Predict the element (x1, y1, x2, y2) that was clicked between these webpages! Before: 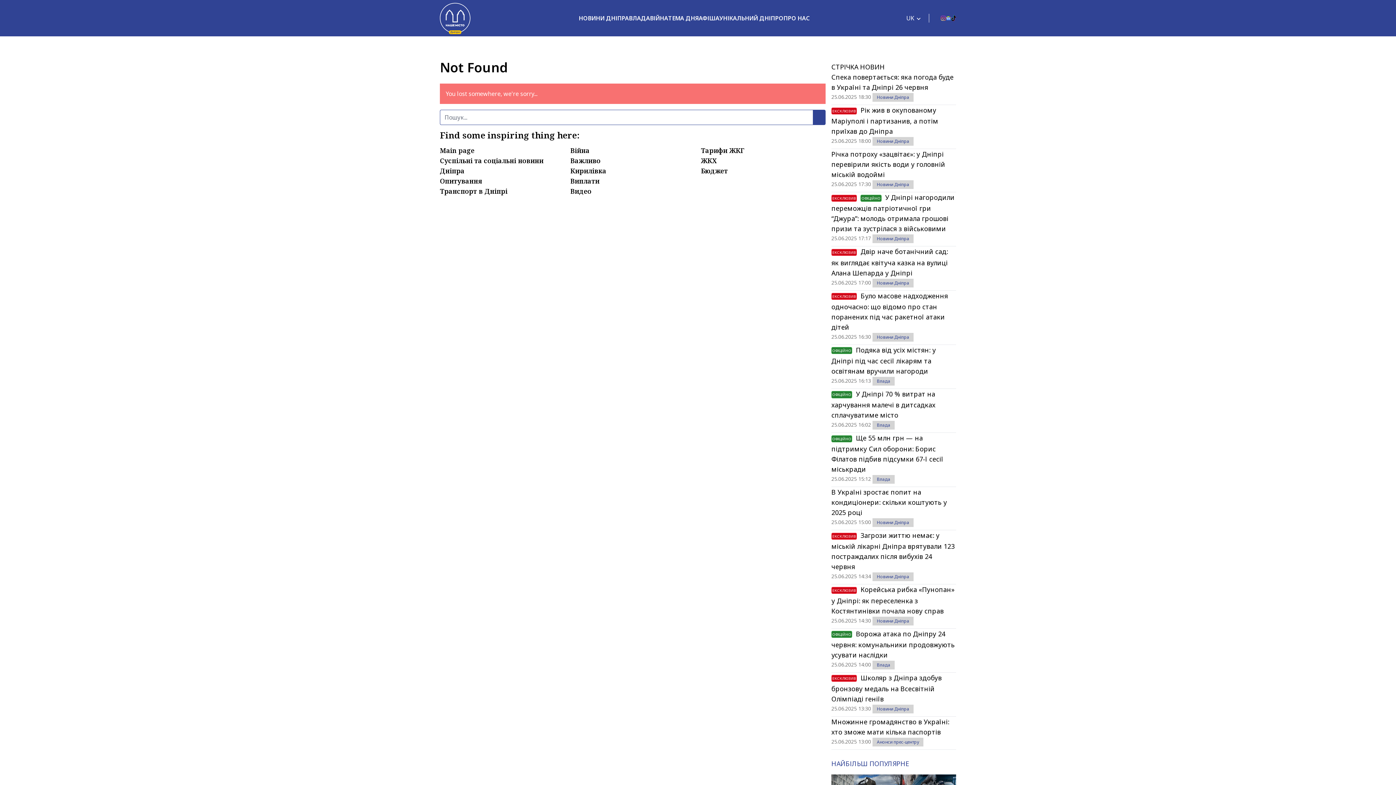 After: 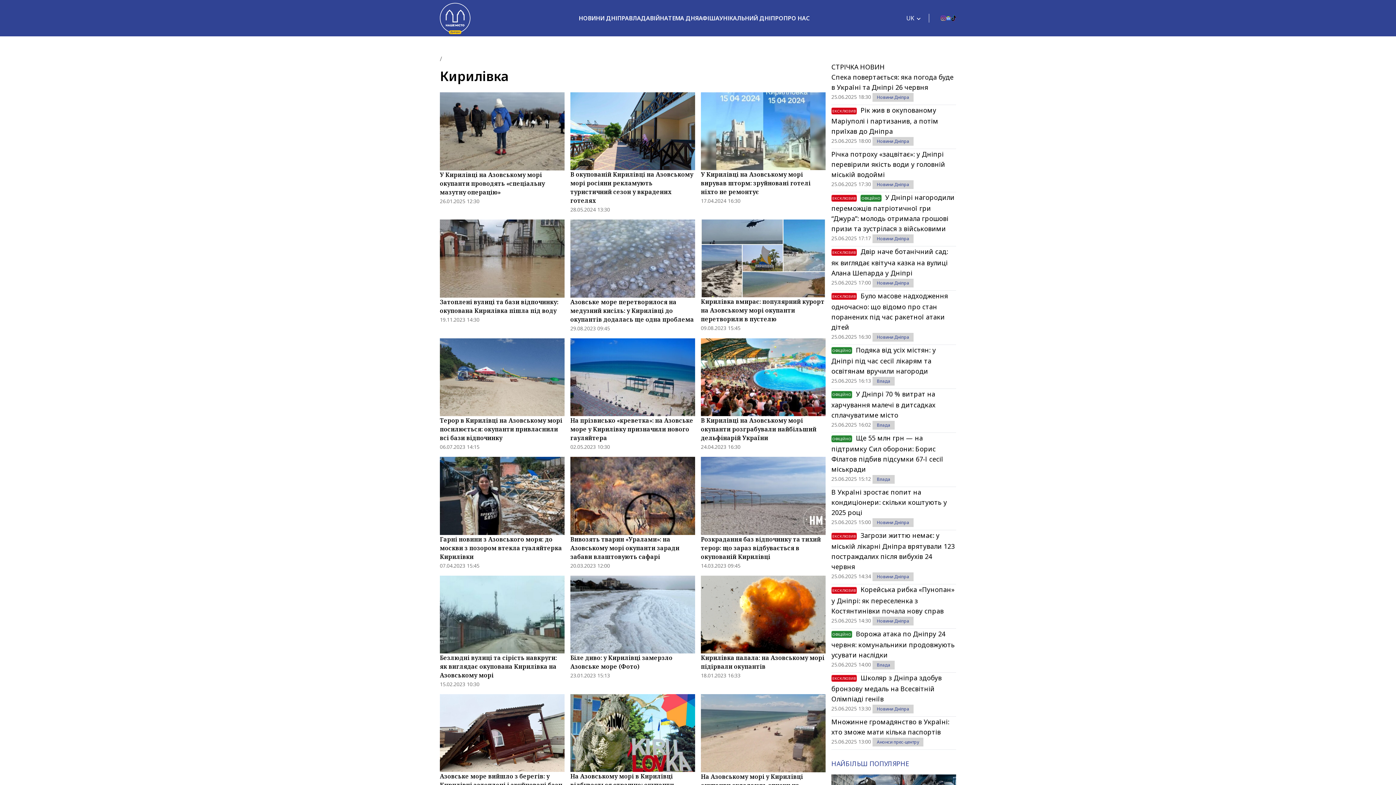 Action: label: Кирилівка bbox: (570, 166, 606, 175)